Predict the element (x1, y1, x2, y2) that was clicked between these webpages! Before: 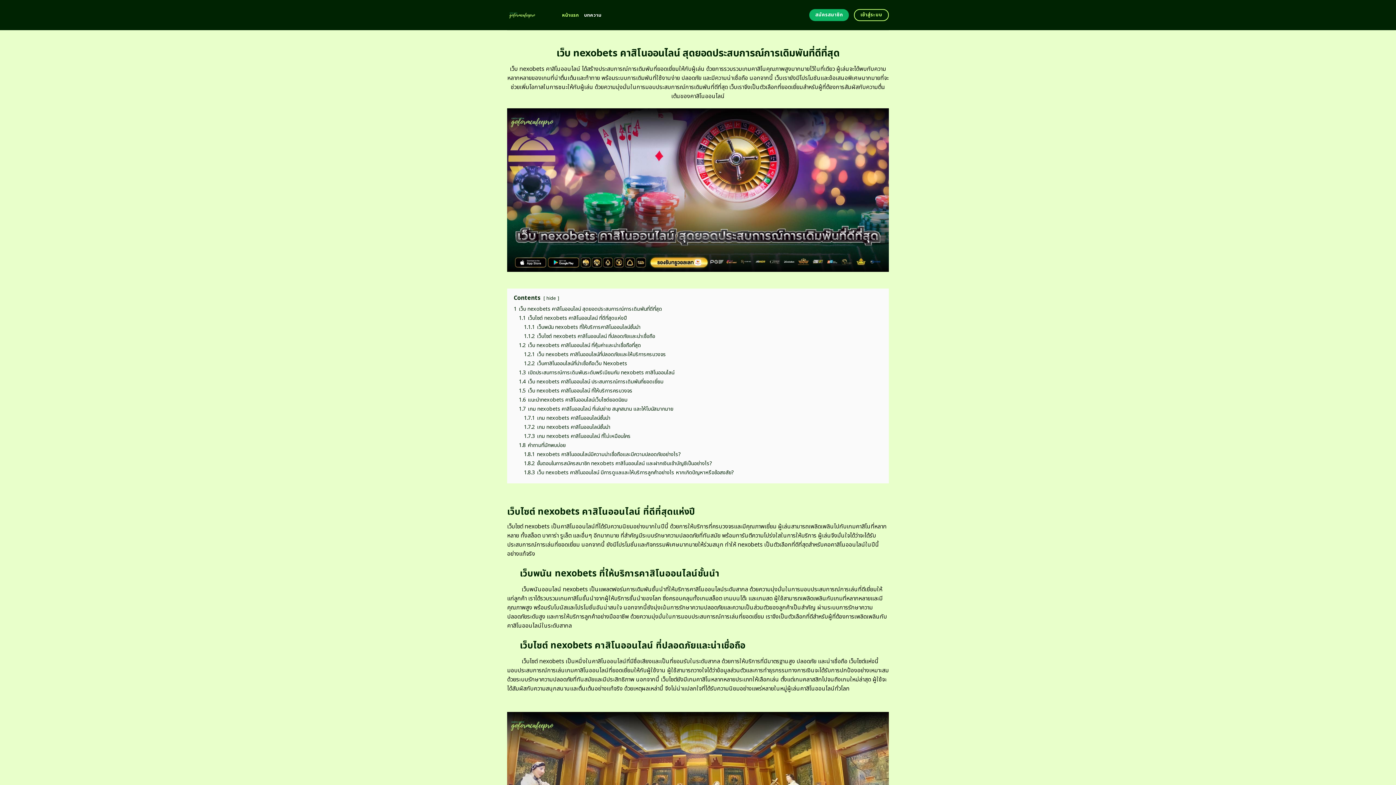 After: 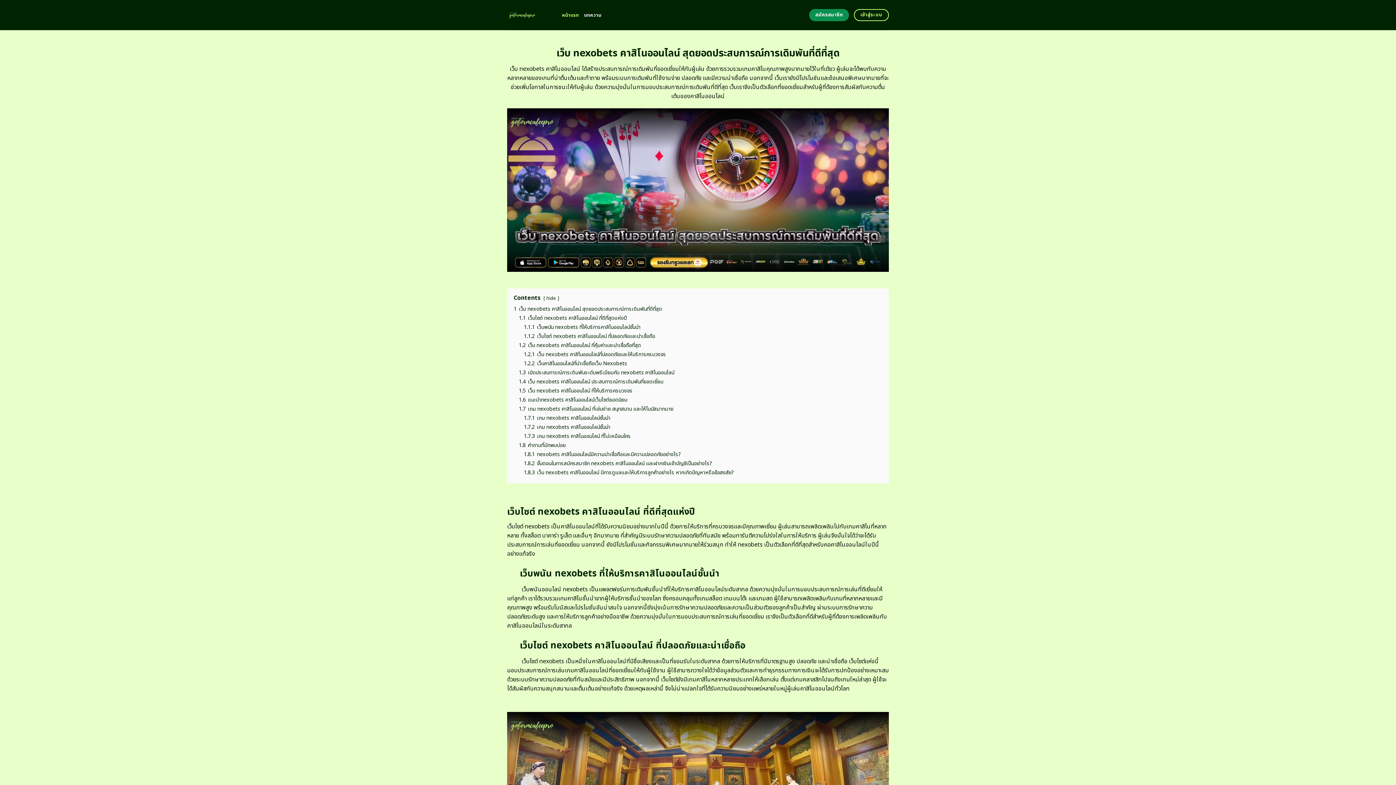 Action: label: สมัครสมาชิก bbox: (809, 9, 849, 21)